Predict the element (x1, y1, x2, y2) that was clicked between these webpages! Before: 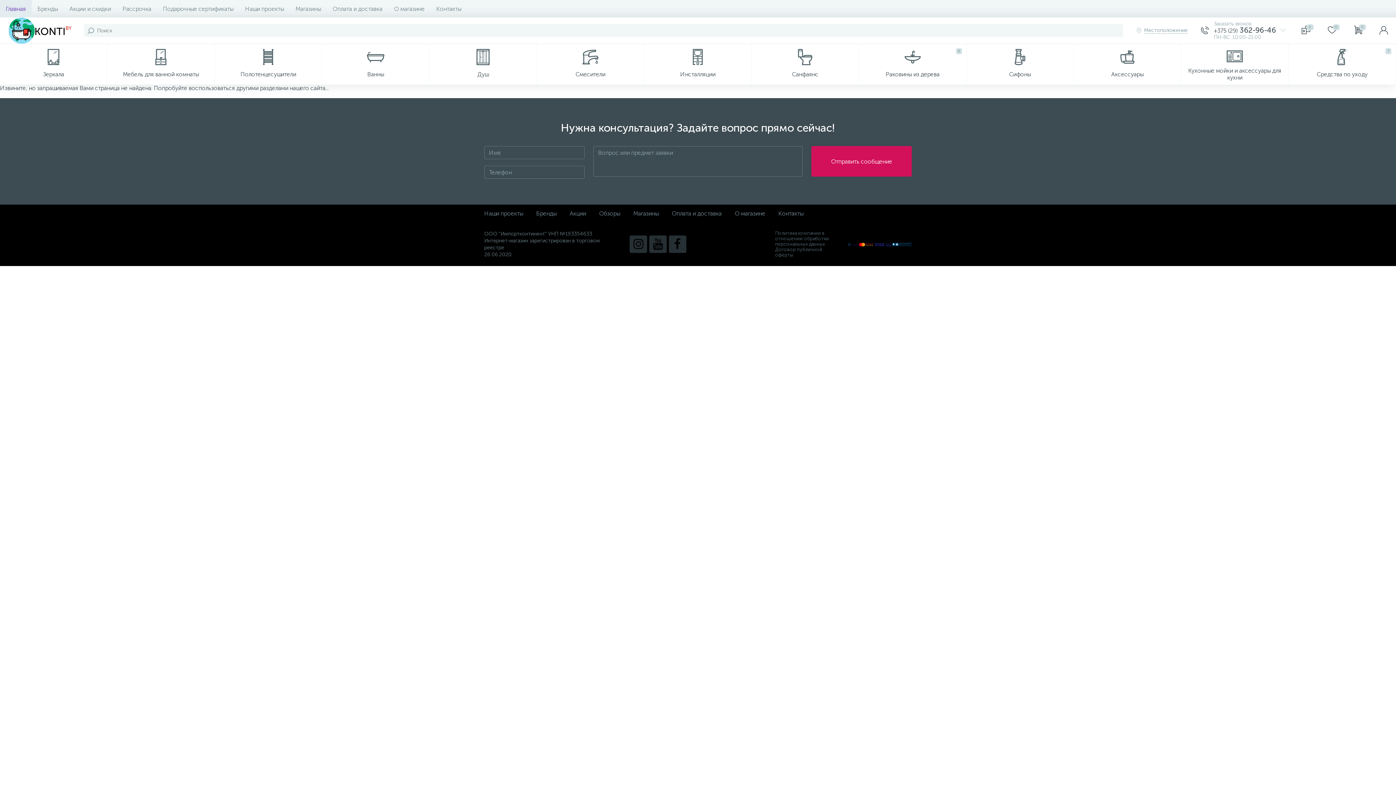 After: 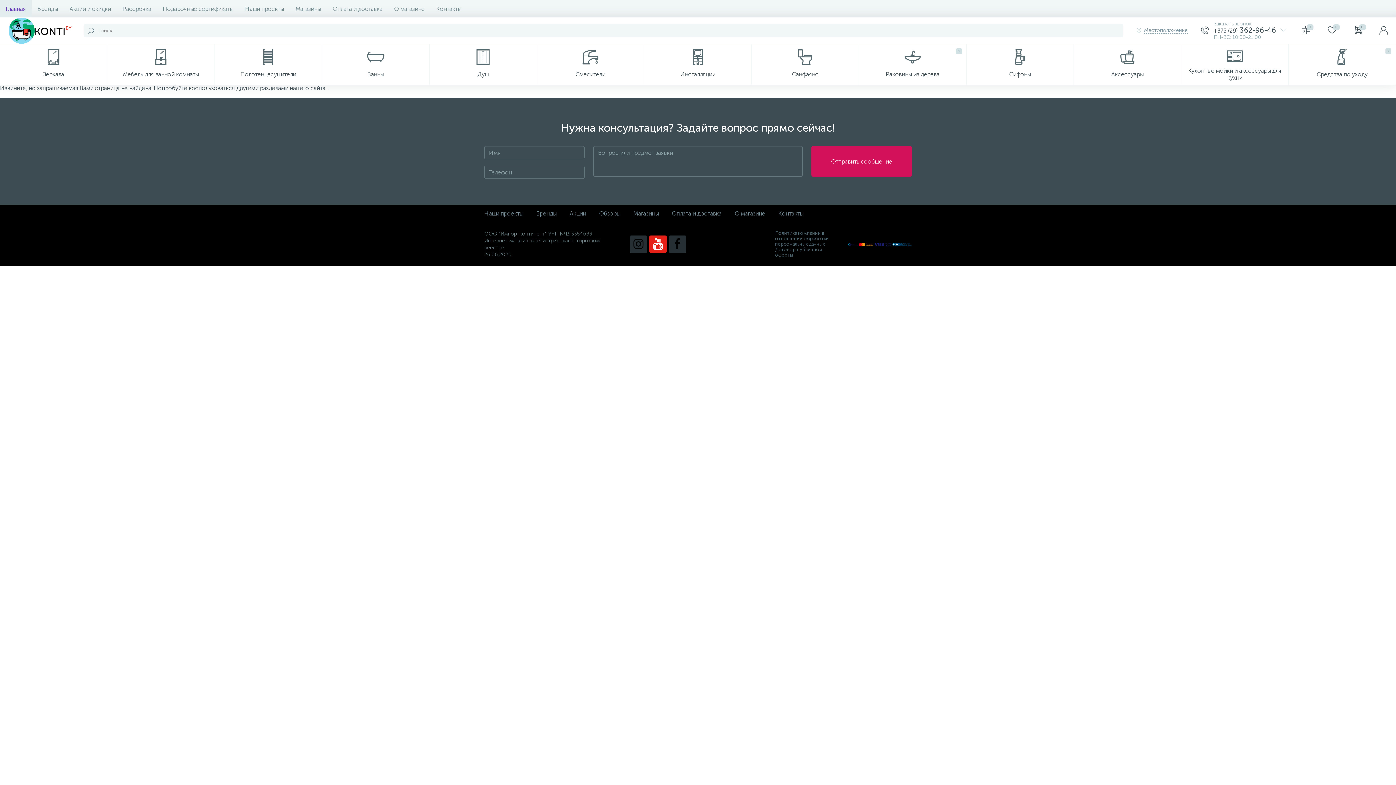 Action: bbox: (649, 235, 666, 253)